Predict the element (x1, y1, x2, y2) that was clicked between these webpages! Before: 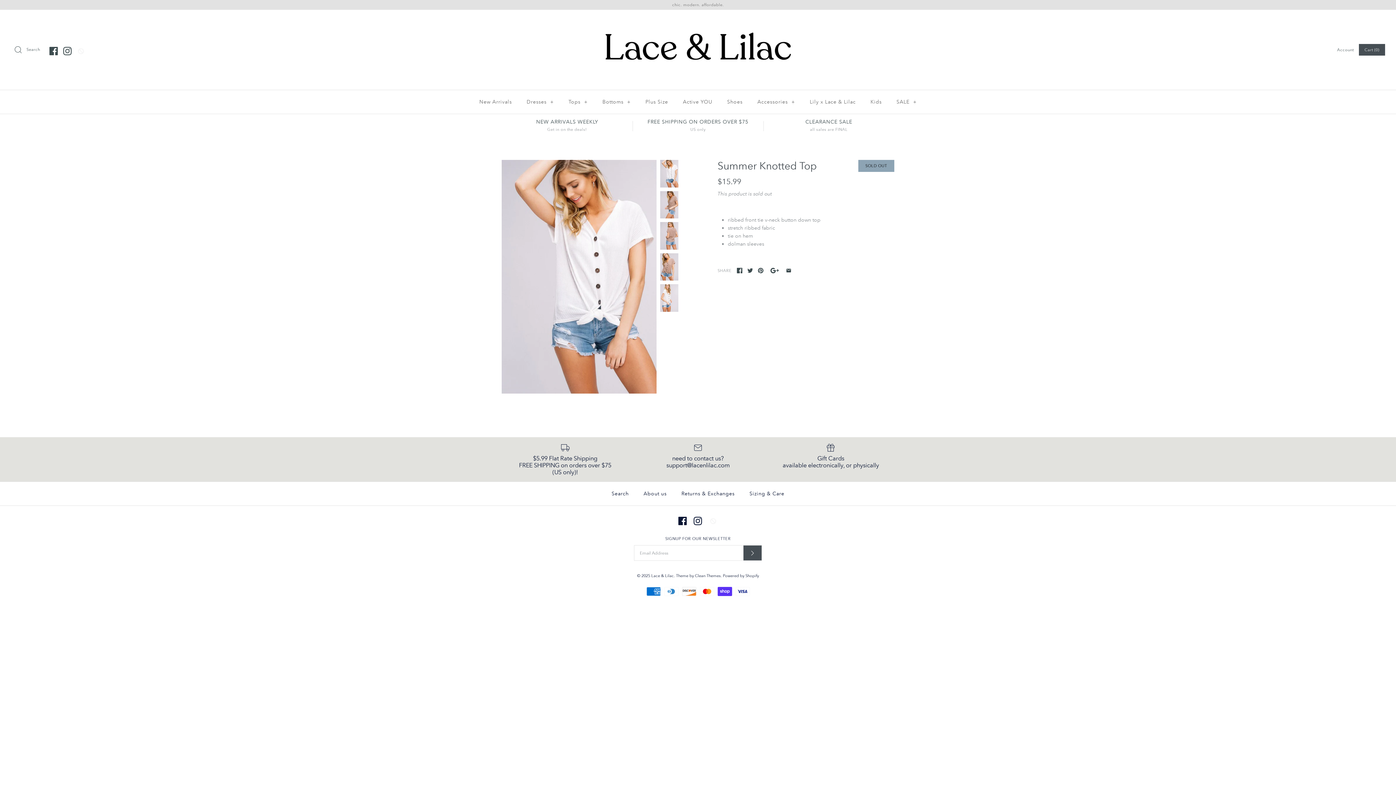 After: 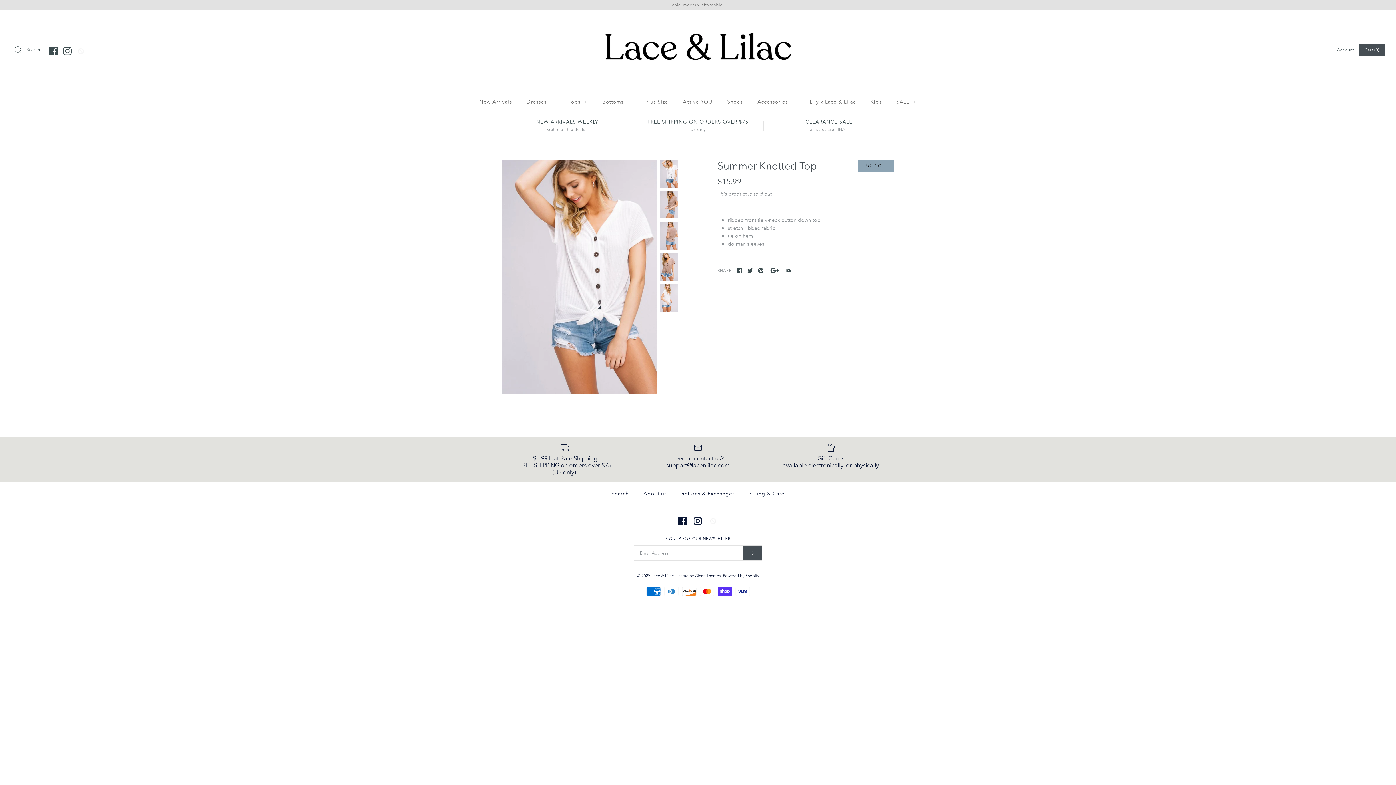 Action: bbox: (660, 160, 678, 187)